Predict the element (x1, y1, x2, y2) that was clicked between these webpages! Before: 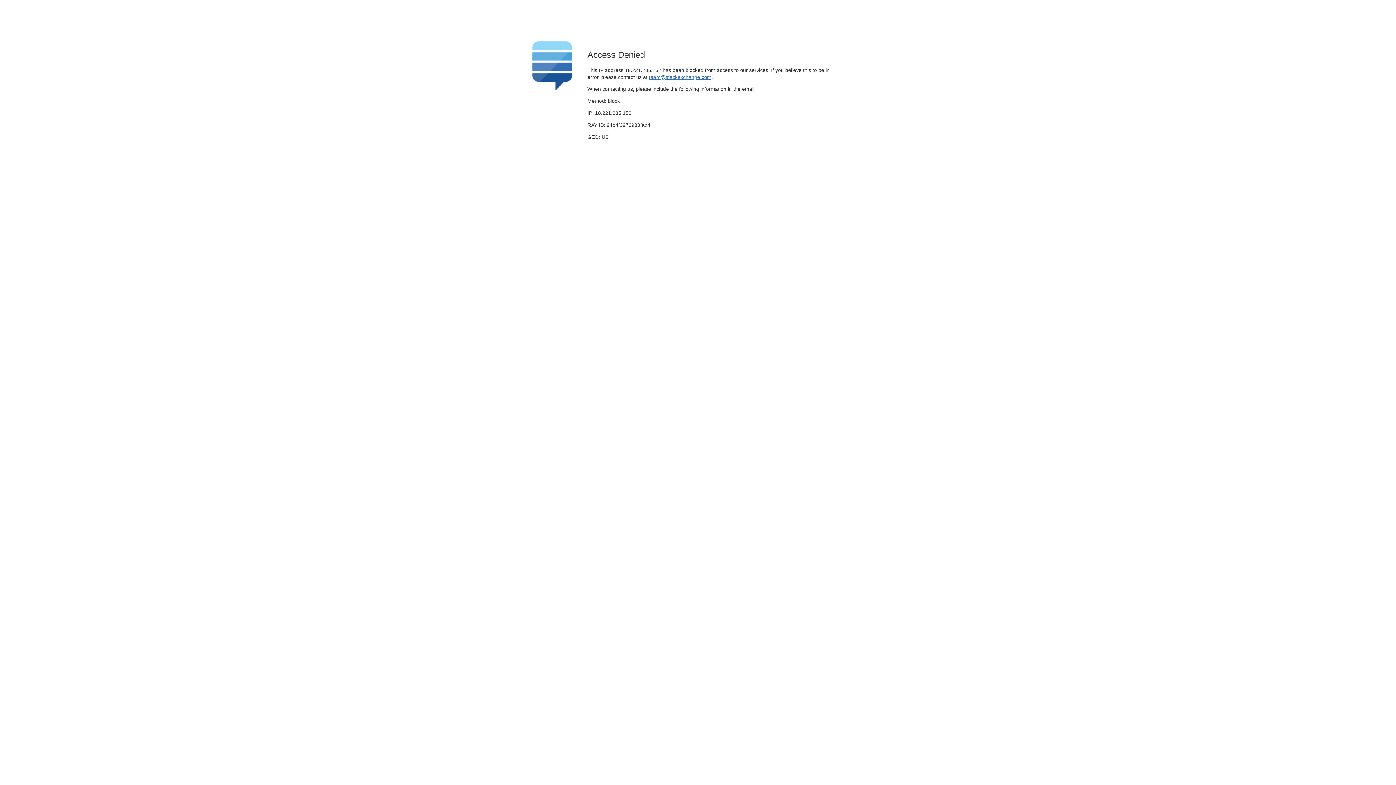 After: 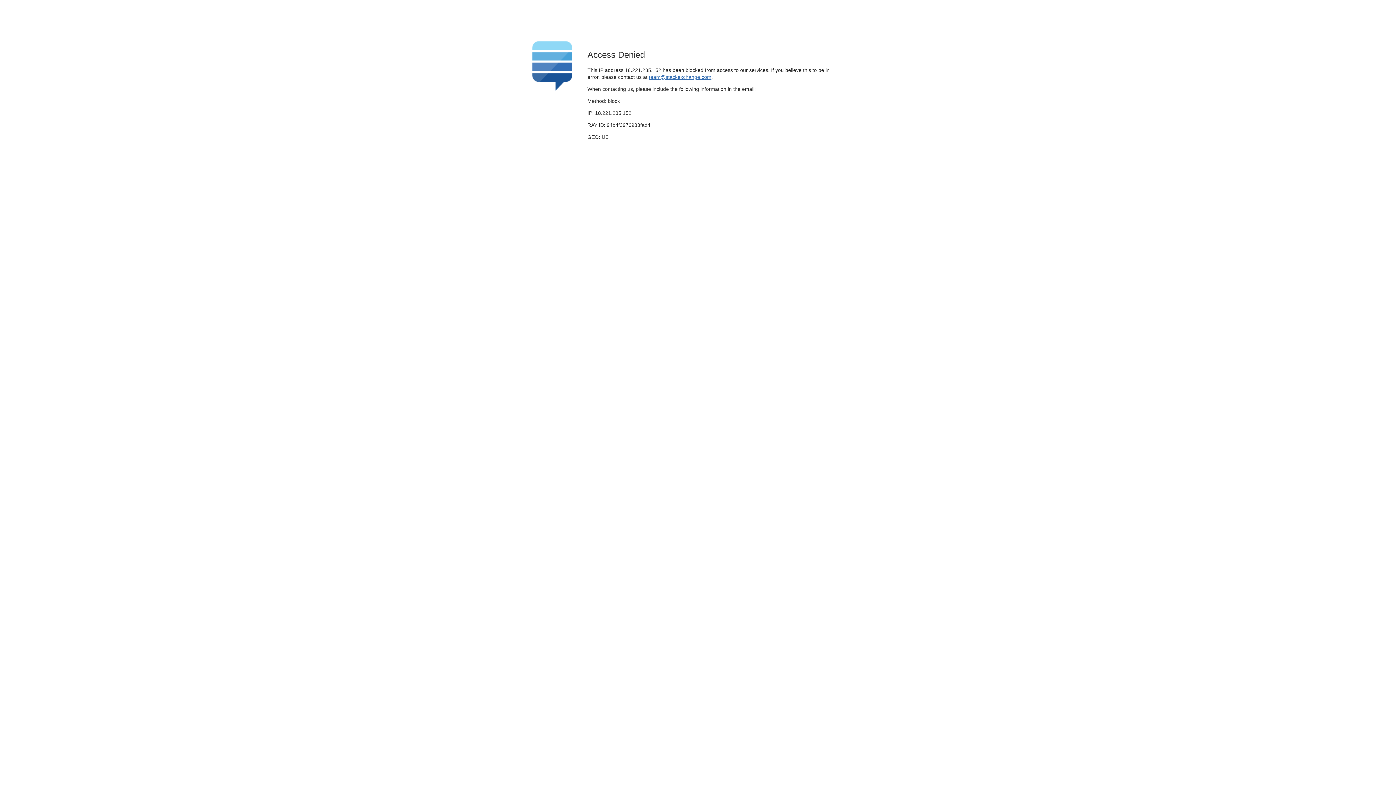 Action: label: team@stackexchange.com bbox: (649, 74, 711, 79)